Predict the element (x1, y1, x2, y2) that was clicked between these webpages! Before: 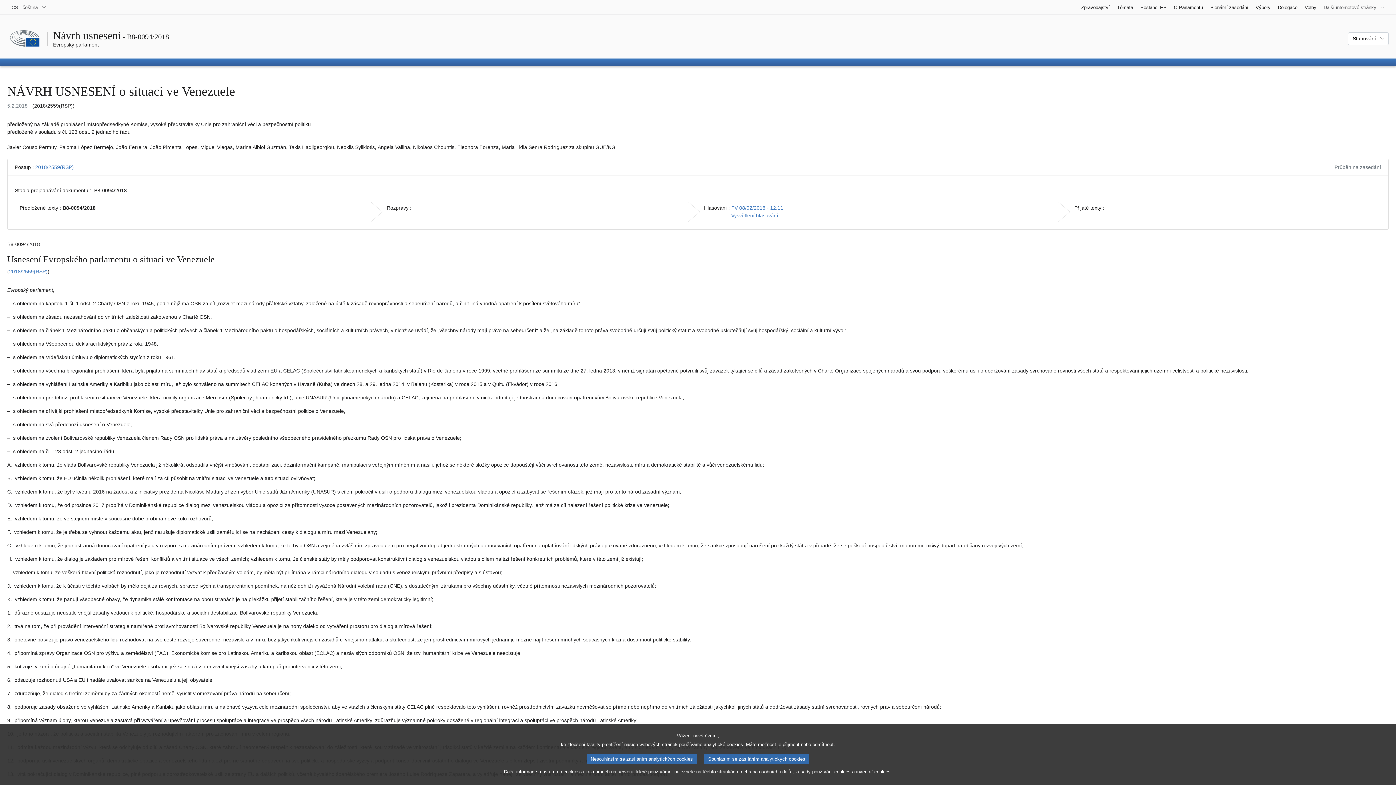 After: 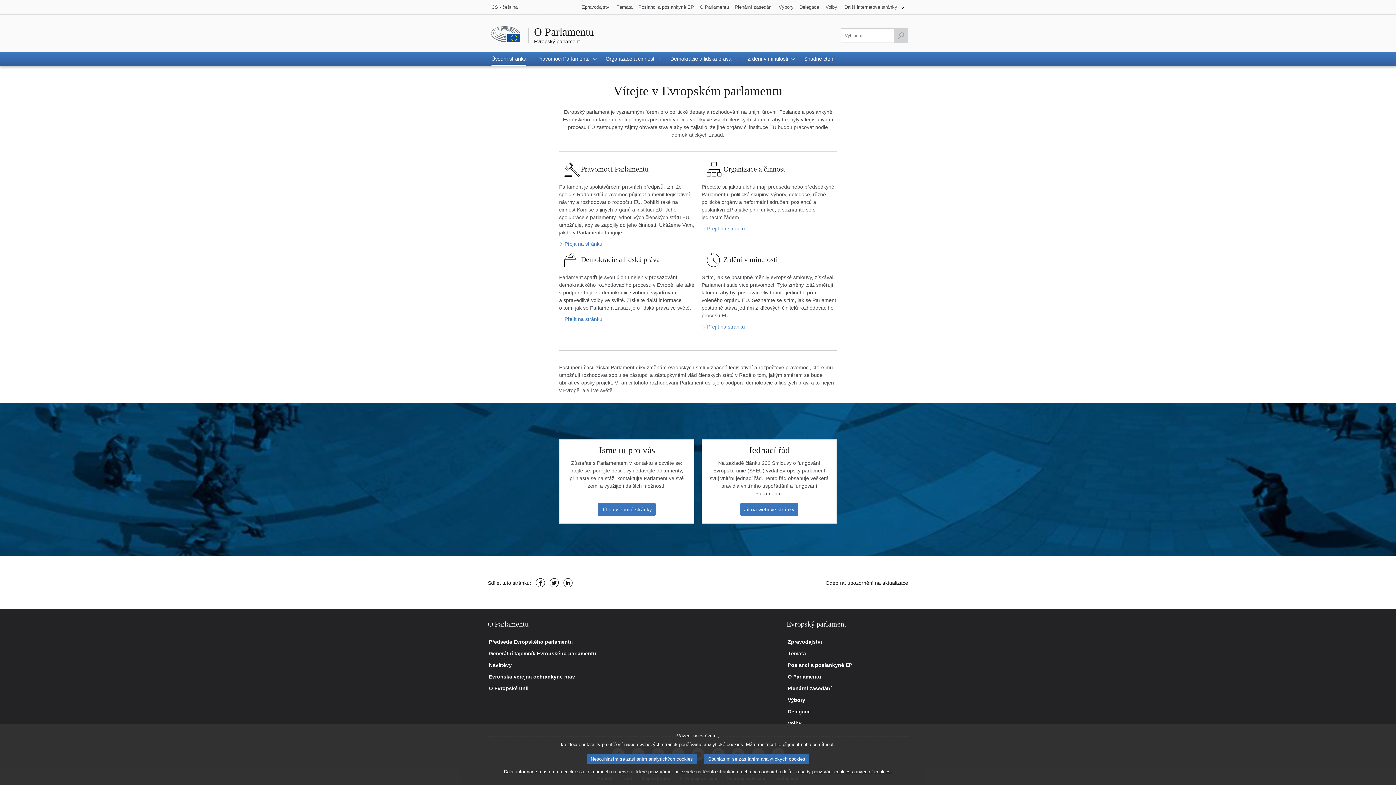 Action: bbox: (1170, 0, 1206, 14) label: O Parlamentu